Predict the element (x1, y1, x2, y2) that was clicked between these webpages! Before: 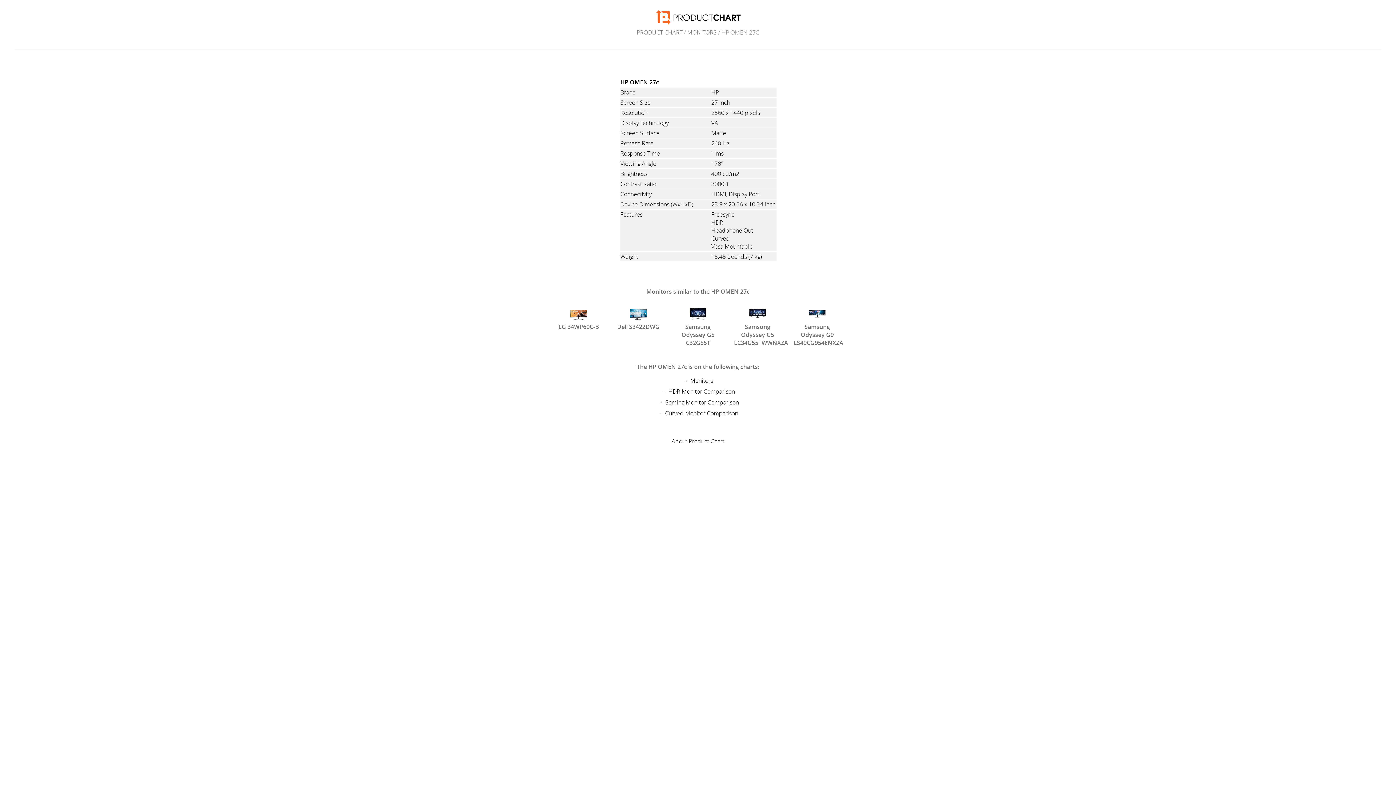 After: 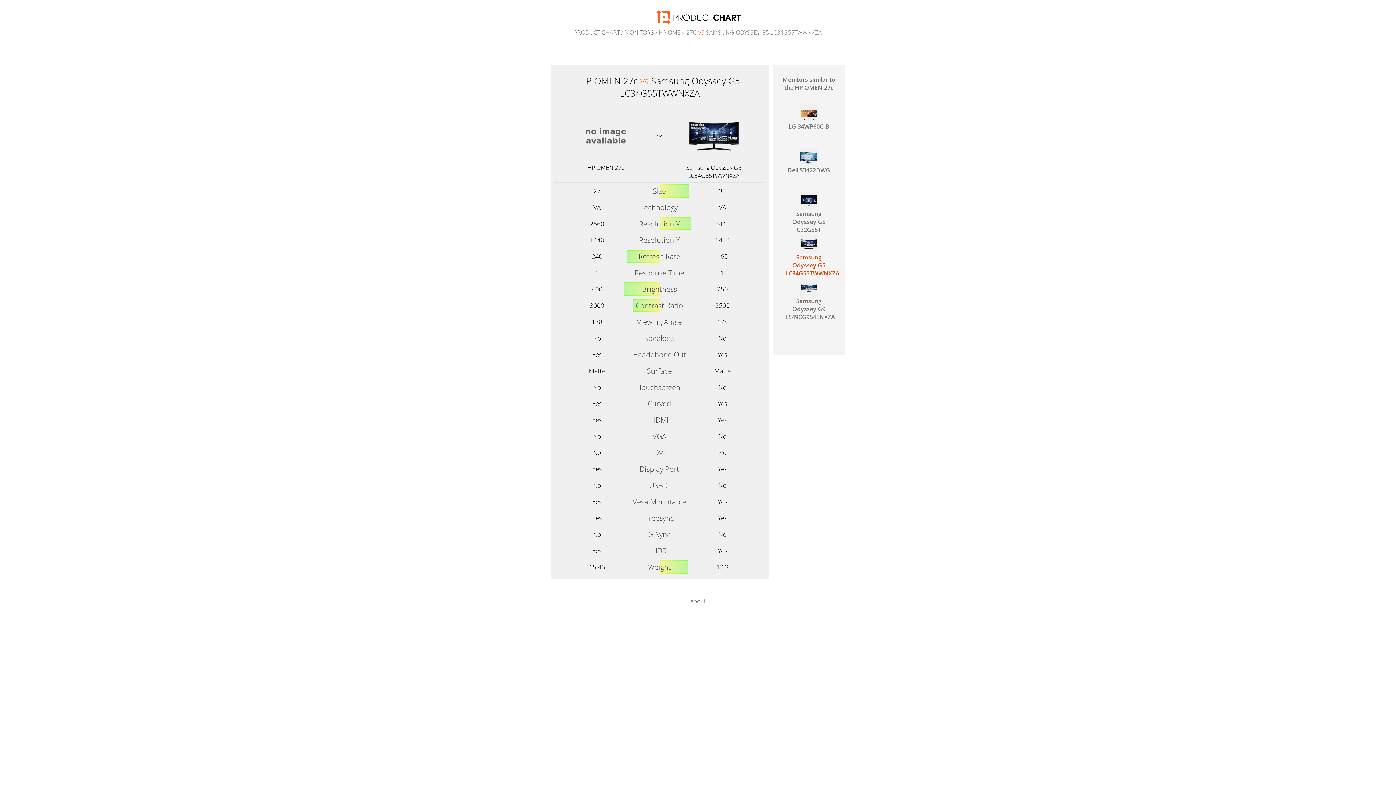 Action: bbox: (734, 304, 781, 337) label: Samsung Odyssey G5 LC34G55TWWNXZA